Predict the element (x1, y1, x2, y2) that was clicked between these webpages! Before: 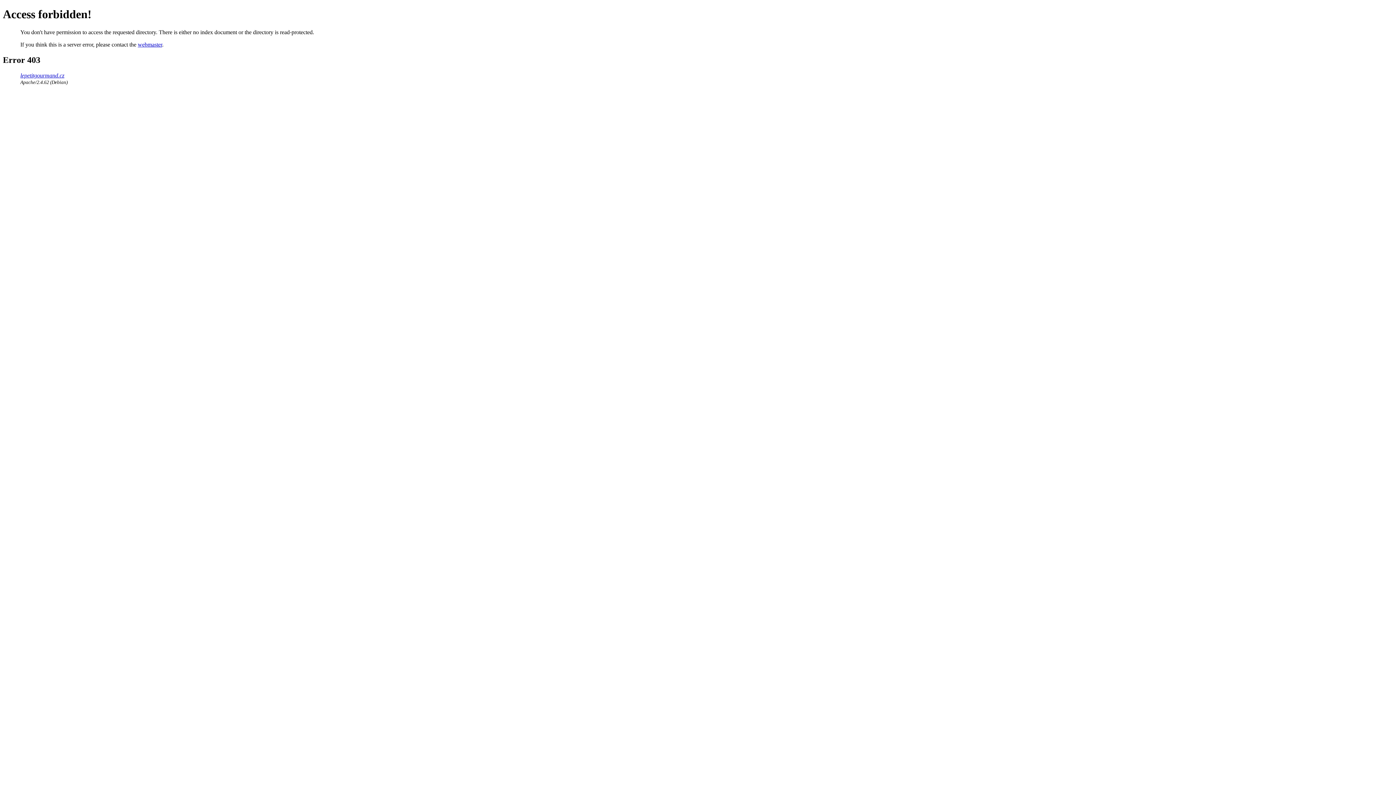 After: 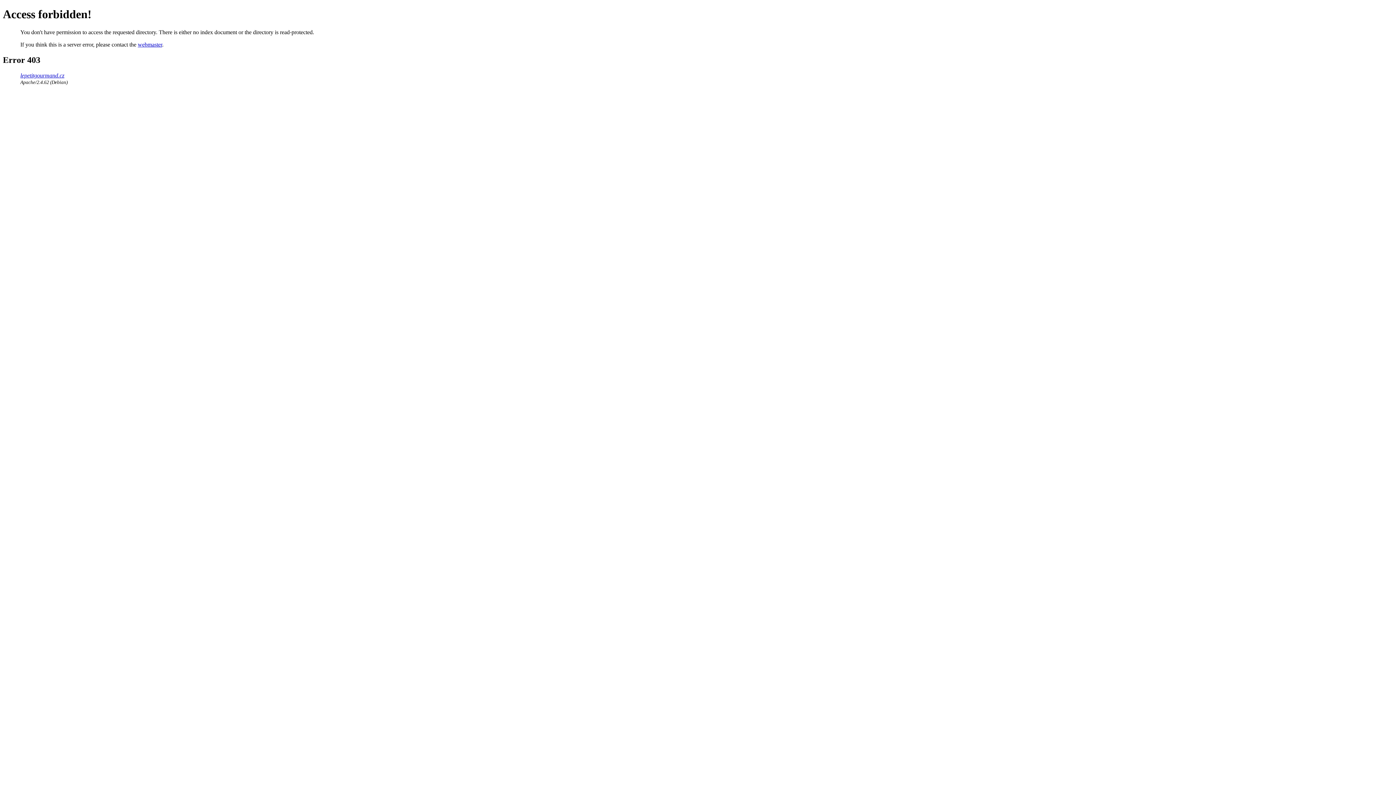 Action: label: lepetitgourmand.cz bbox: (20, 72, 64, 78)